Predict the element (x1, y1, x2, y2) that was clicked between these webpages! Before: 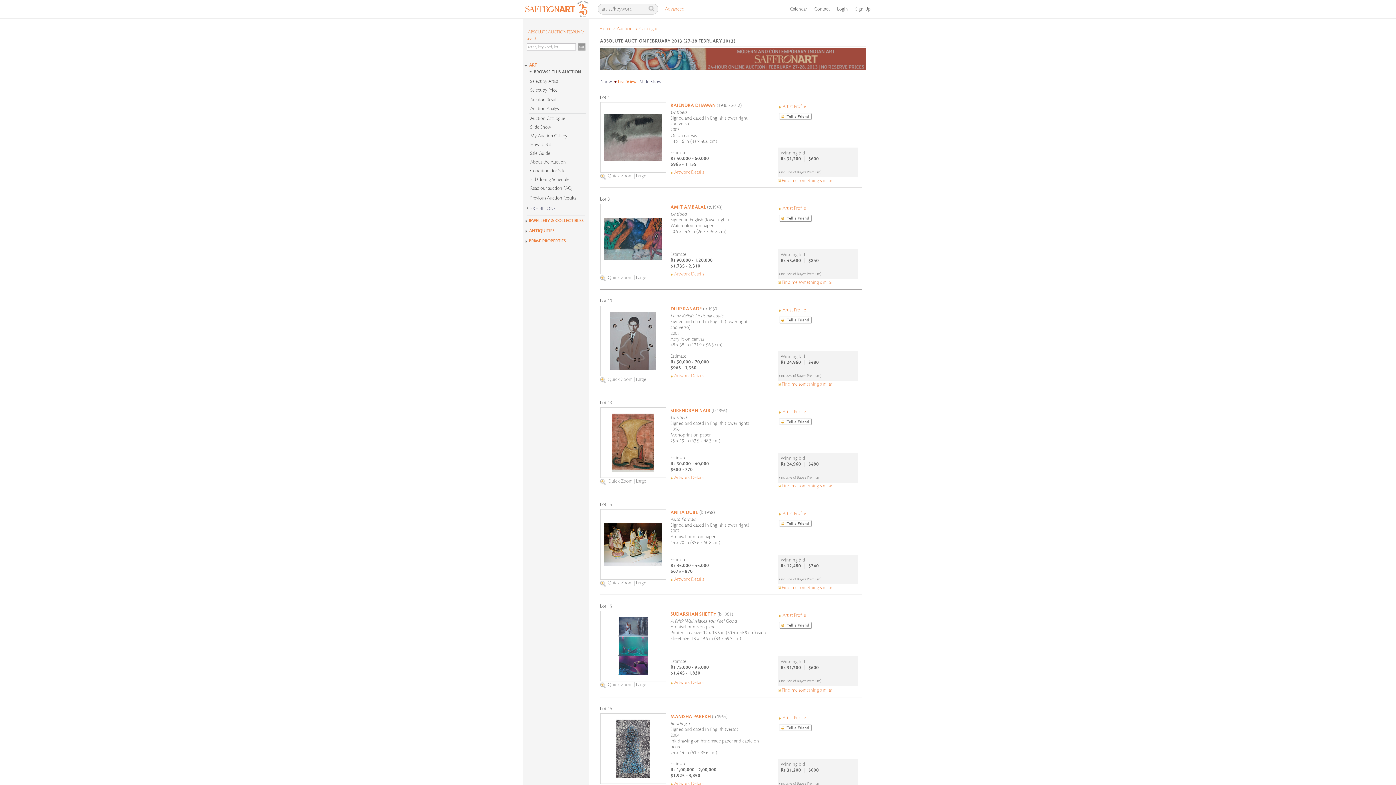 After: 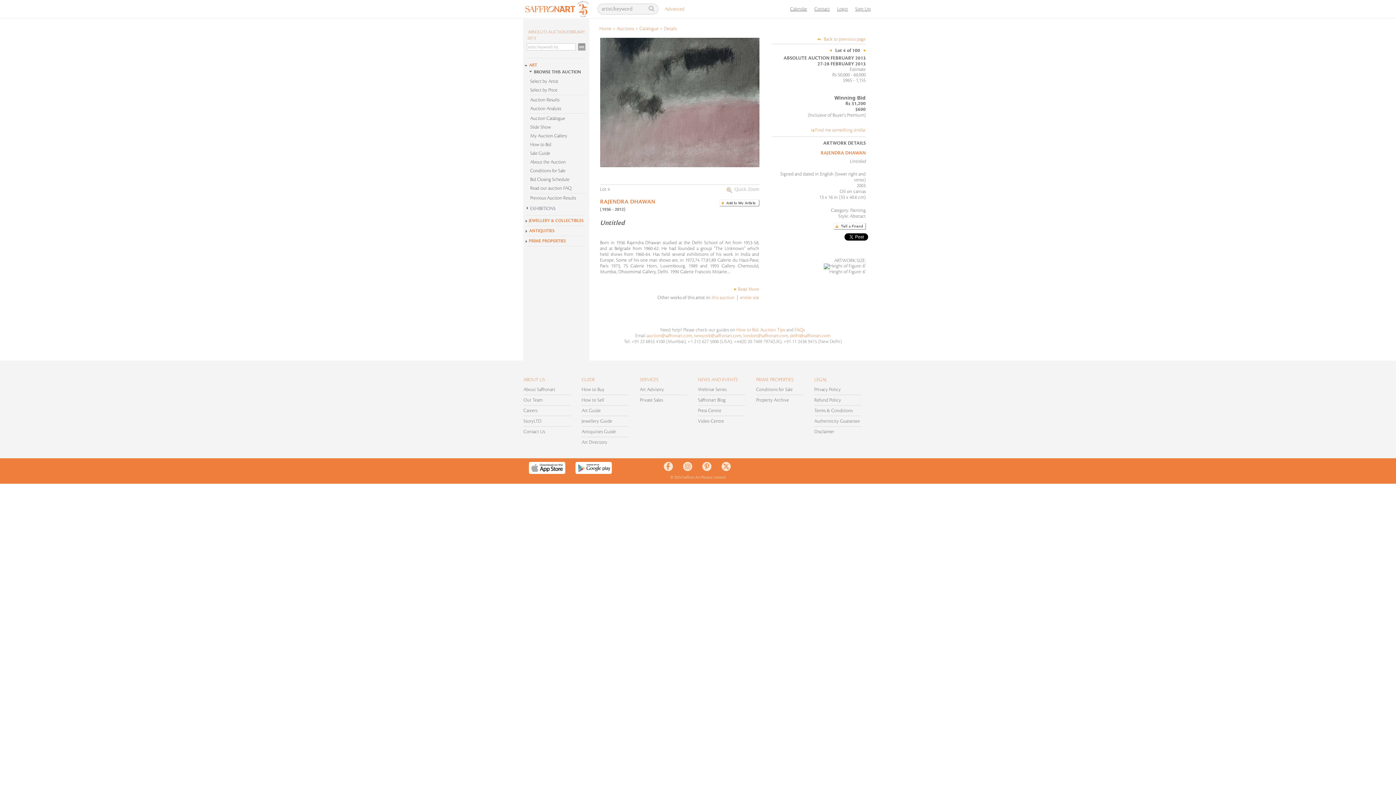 Action: label: Rajendra  Dhawan bbox: (670, 102, 715, 108)